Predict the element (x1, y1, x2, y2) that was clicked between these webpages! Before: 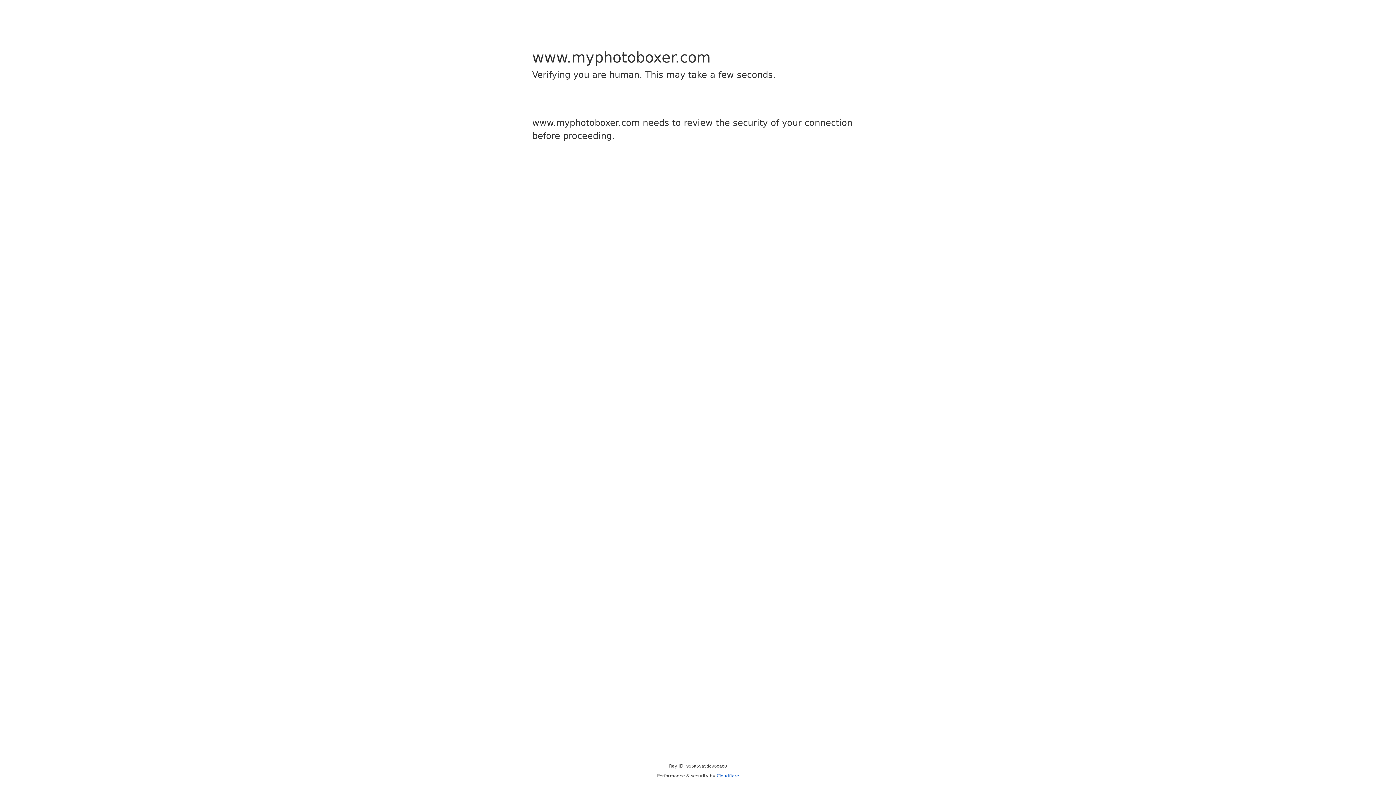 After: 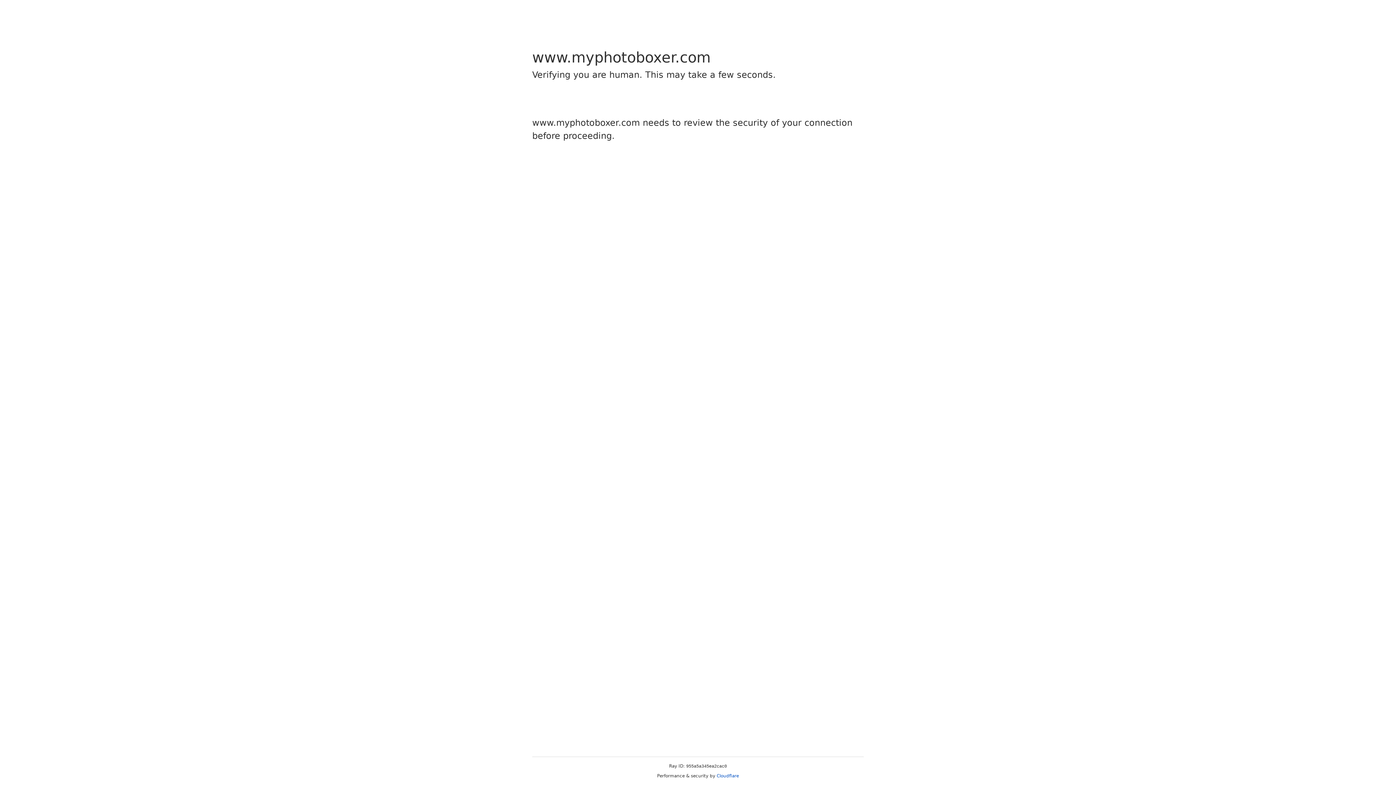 Action: label: Cloudflare bbox: (716, 773, 739, 778)